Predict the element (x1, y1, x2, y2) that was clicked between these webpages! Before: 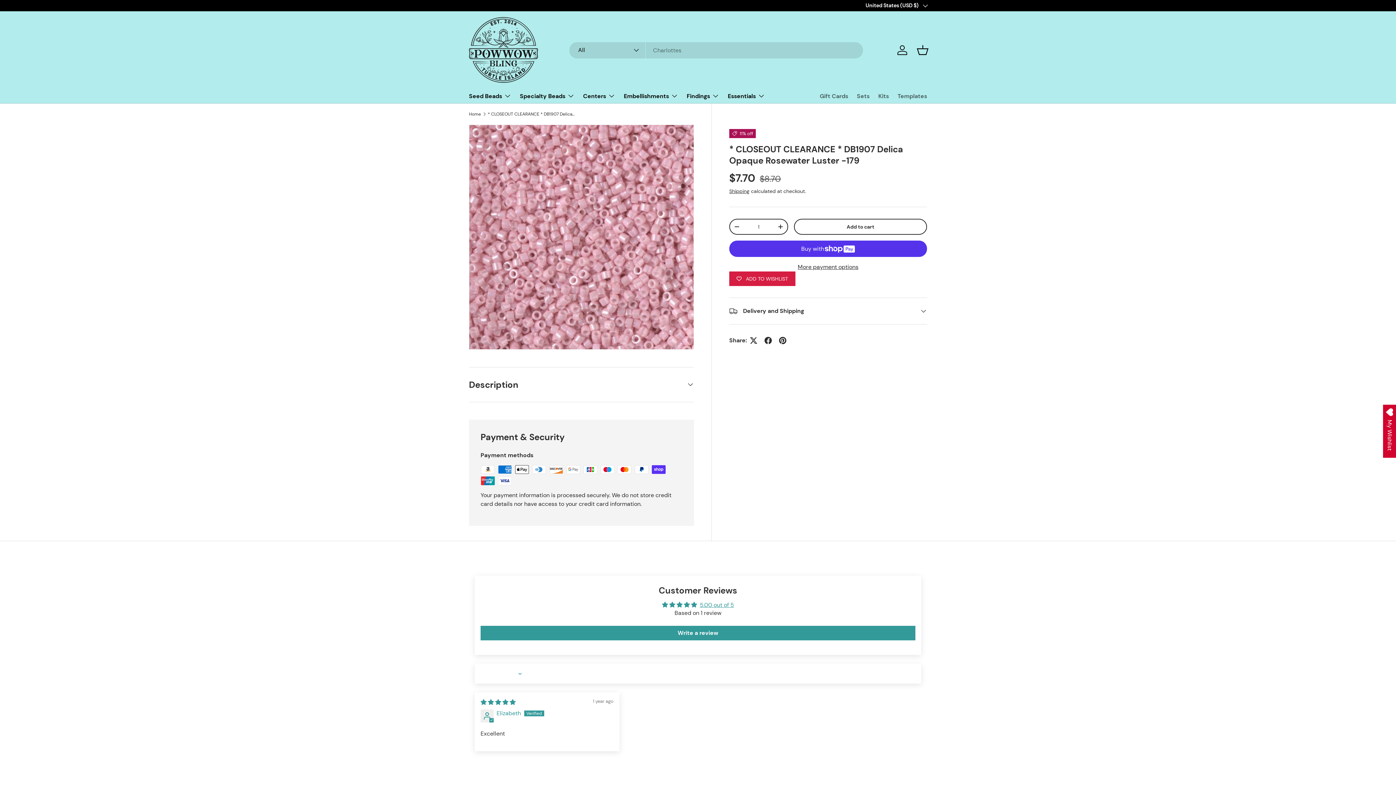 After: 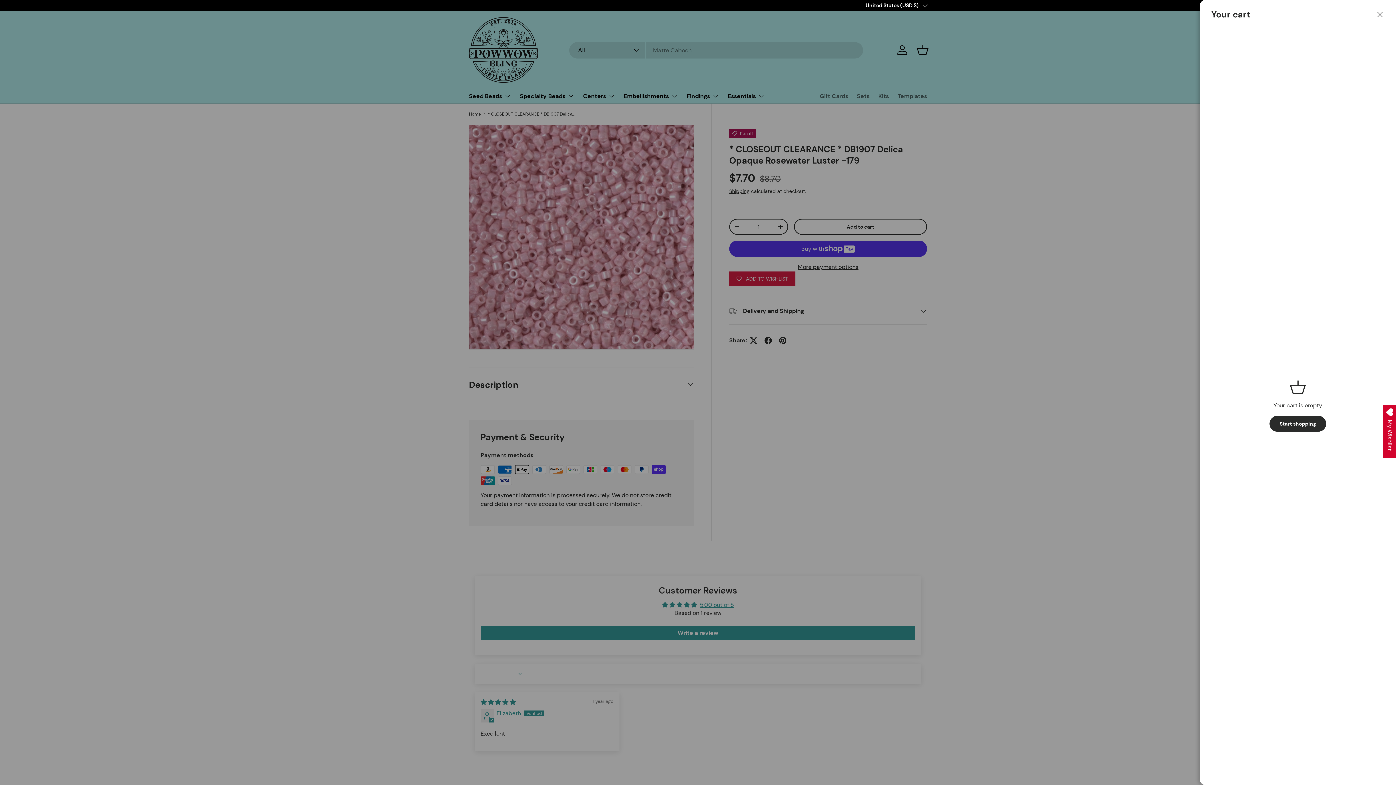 Action: bbox: (914, 42, 930, 58) label: Basket